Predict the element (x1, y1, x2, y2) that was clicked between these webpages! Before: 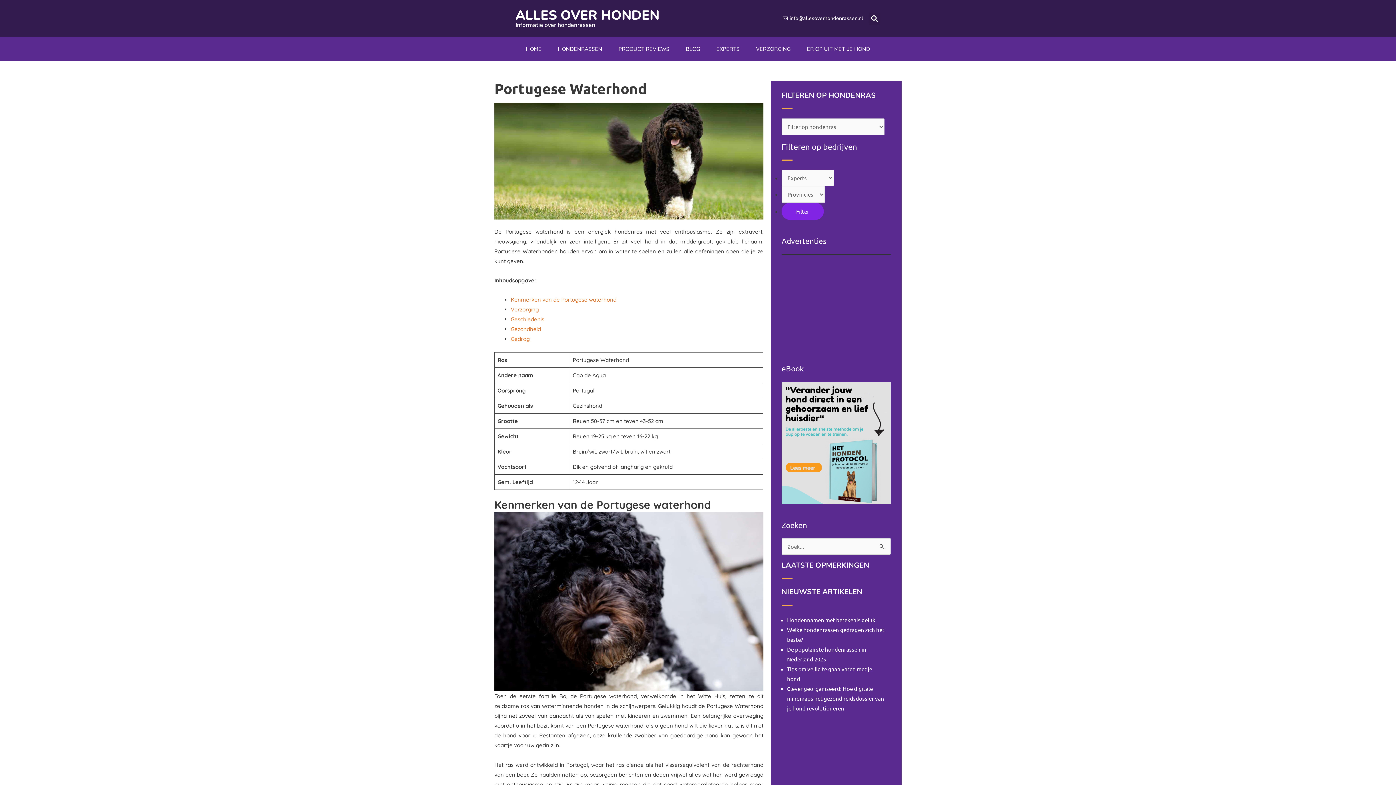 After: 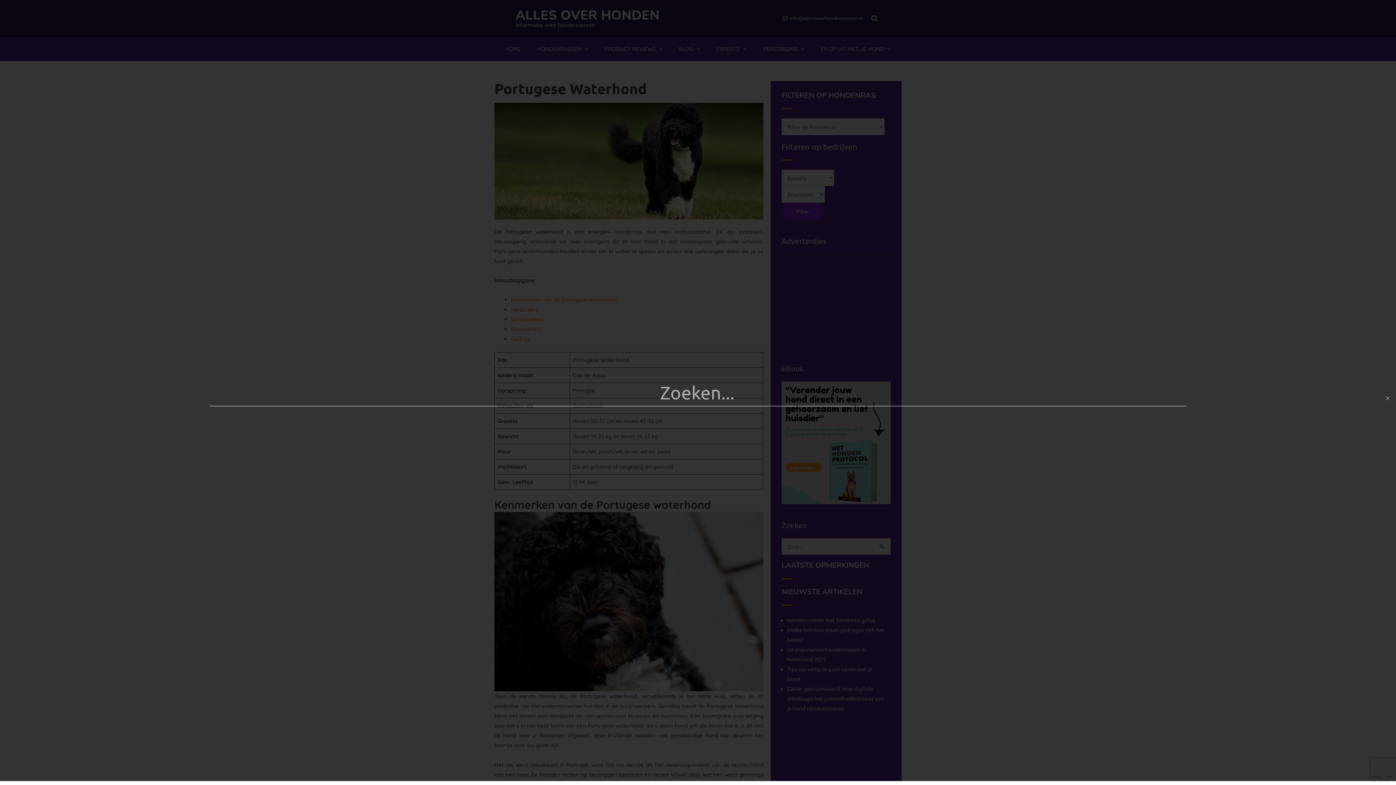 Action: label: Zoeken bbox: (868, 12, 880, 24)